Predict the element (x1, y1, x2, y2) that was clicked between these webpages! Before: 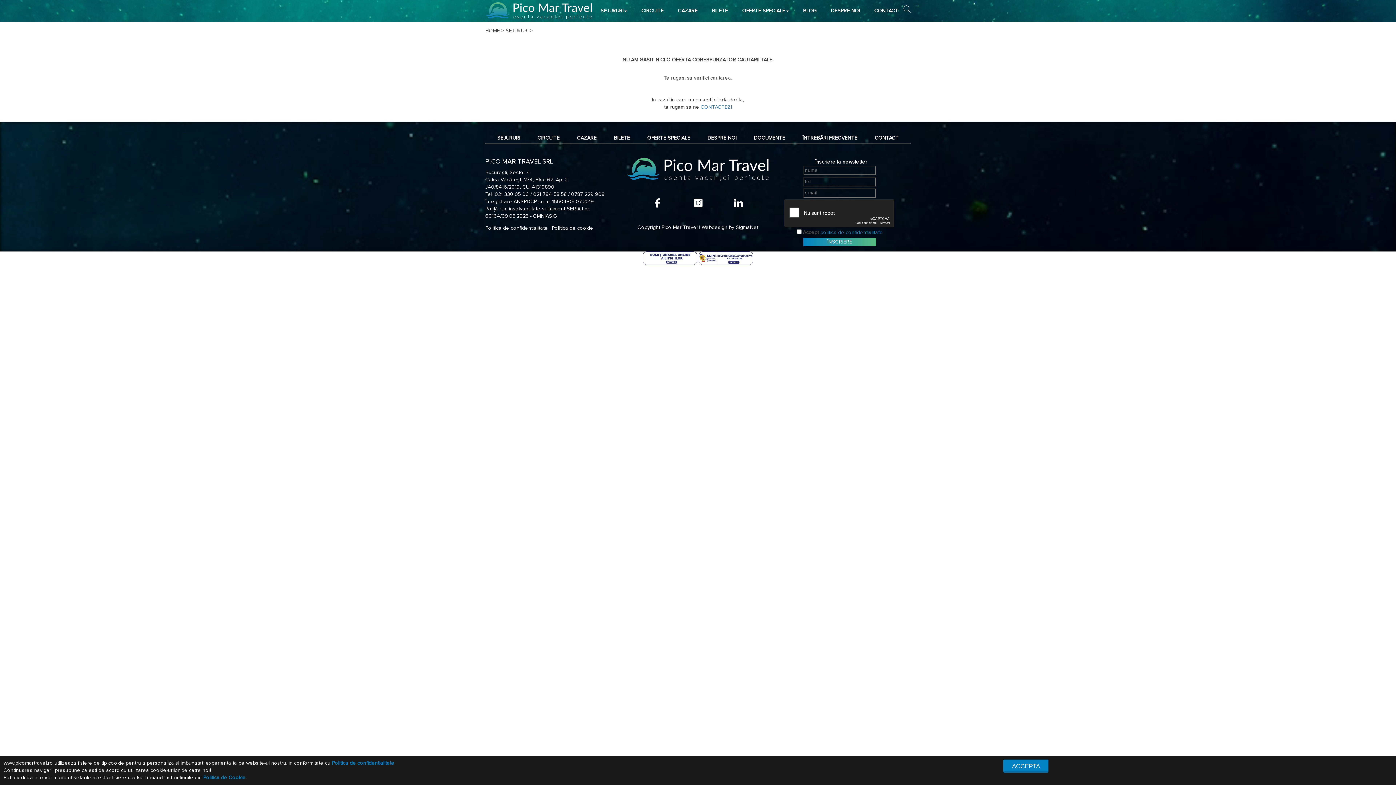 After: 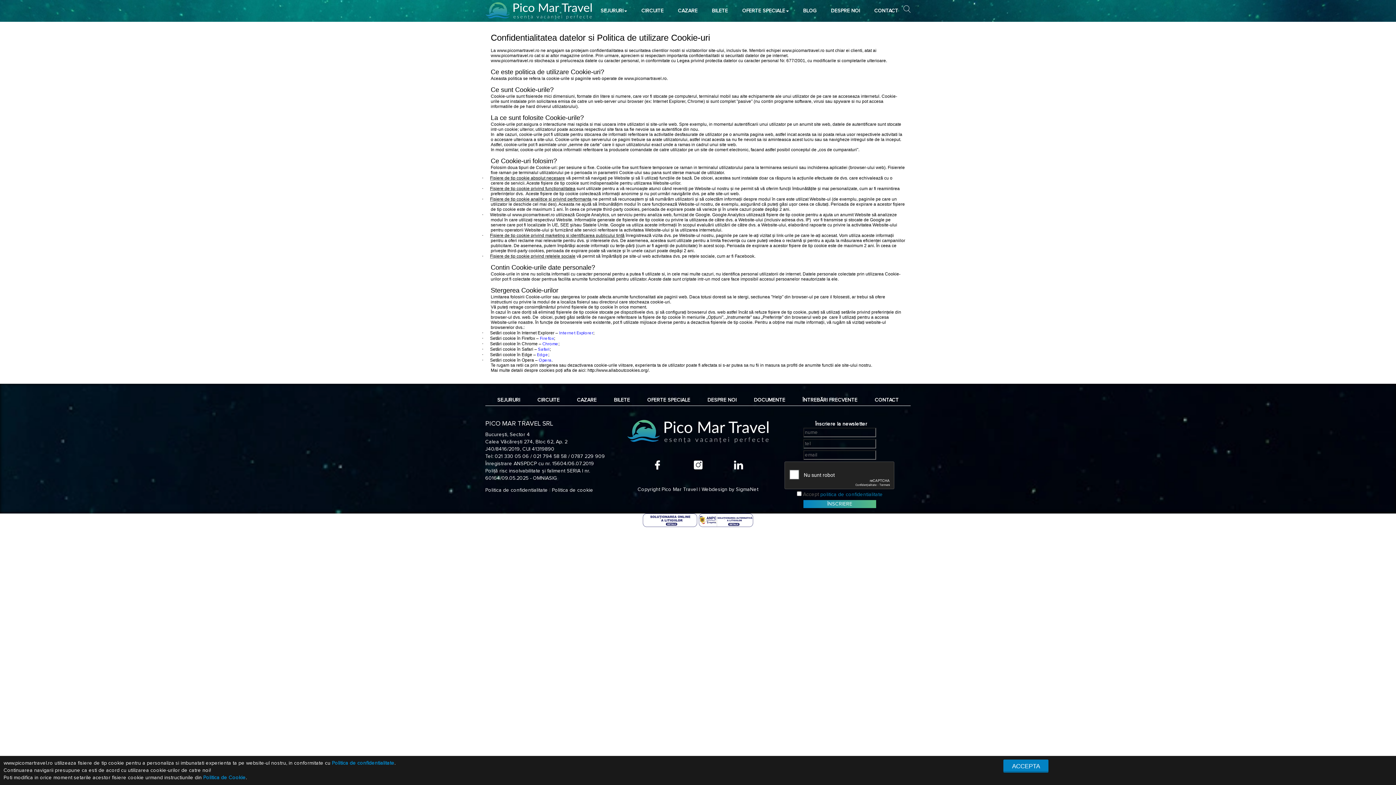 Action: bbox: (552, 225, 593, 231) label: Politica de cookie